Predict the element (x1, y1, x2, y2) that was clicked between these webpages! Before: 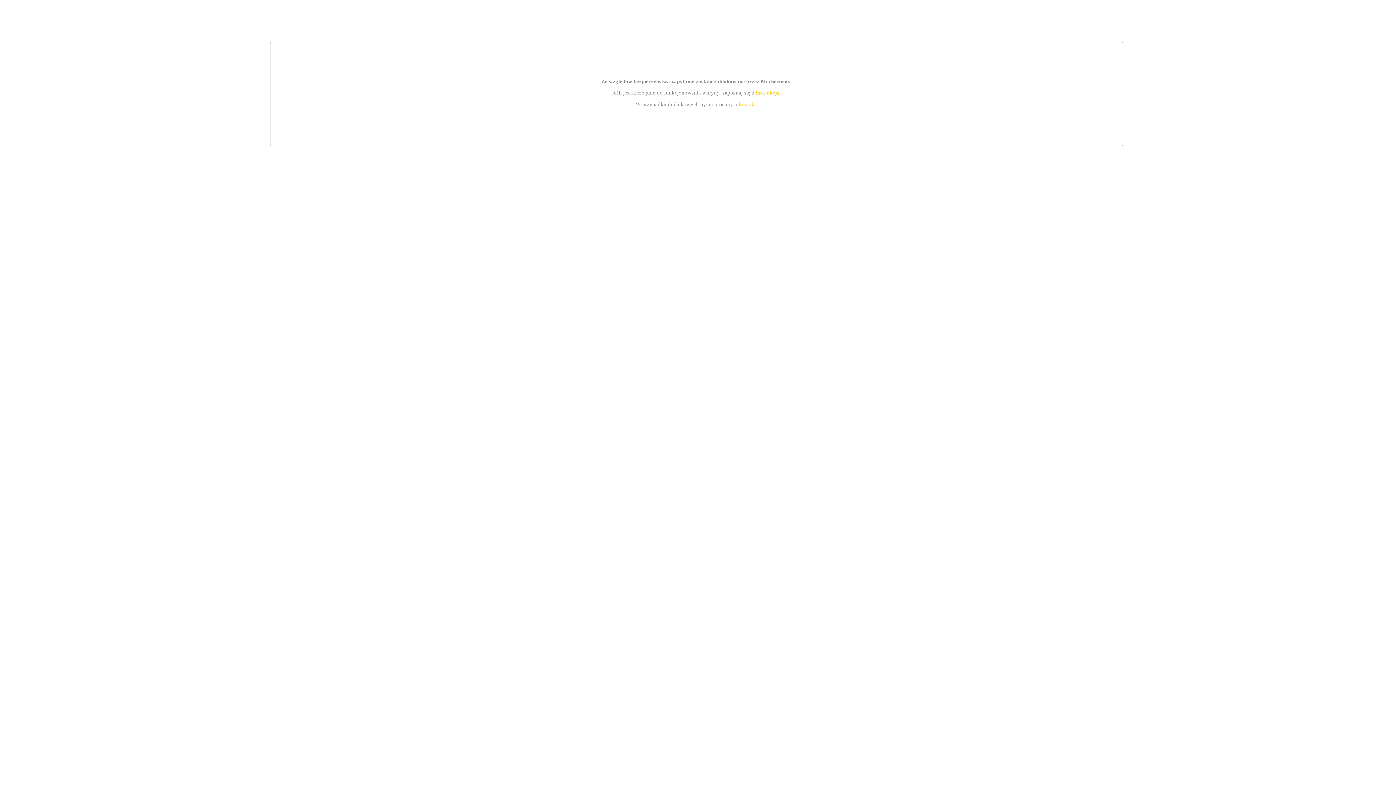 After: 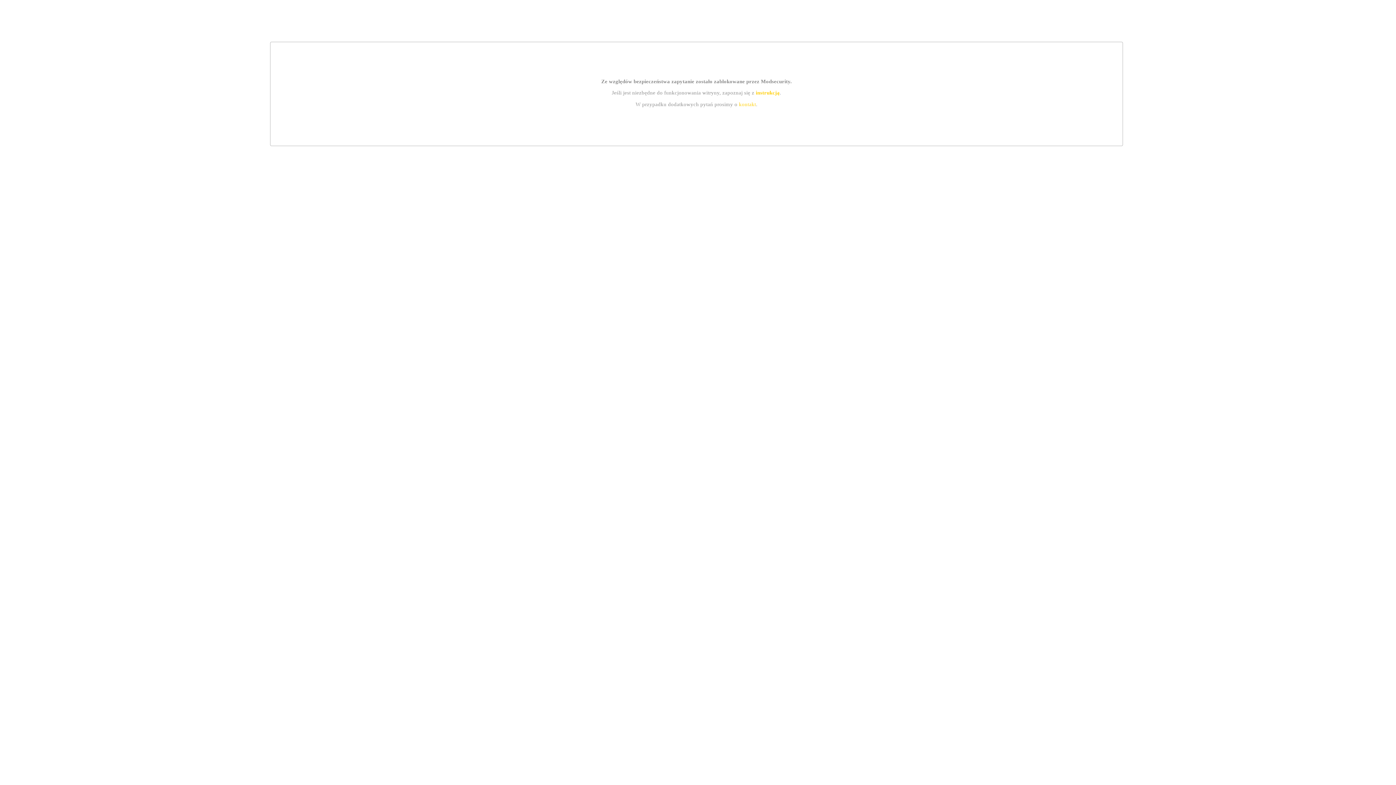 Action: bbox: (755, 89, 779, 95) label: instrukcją